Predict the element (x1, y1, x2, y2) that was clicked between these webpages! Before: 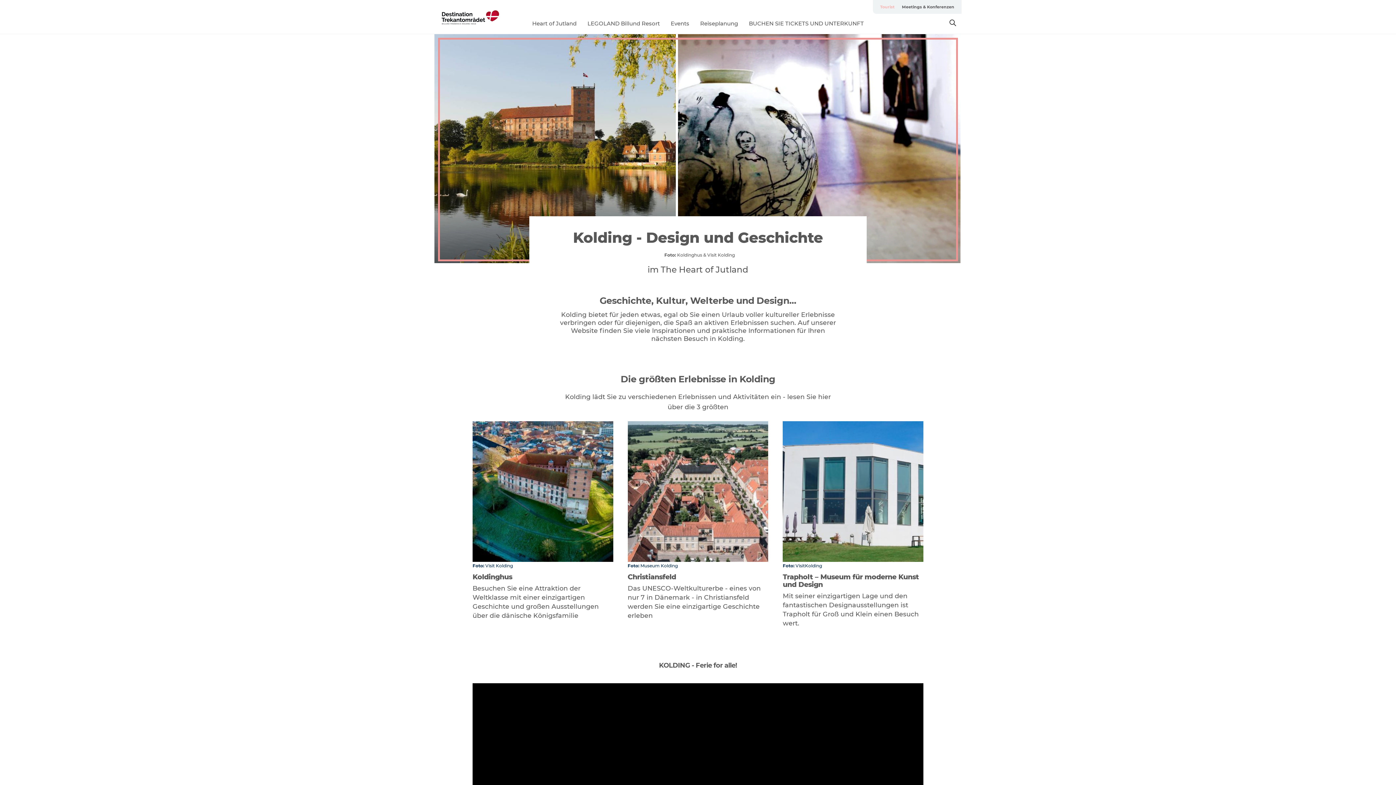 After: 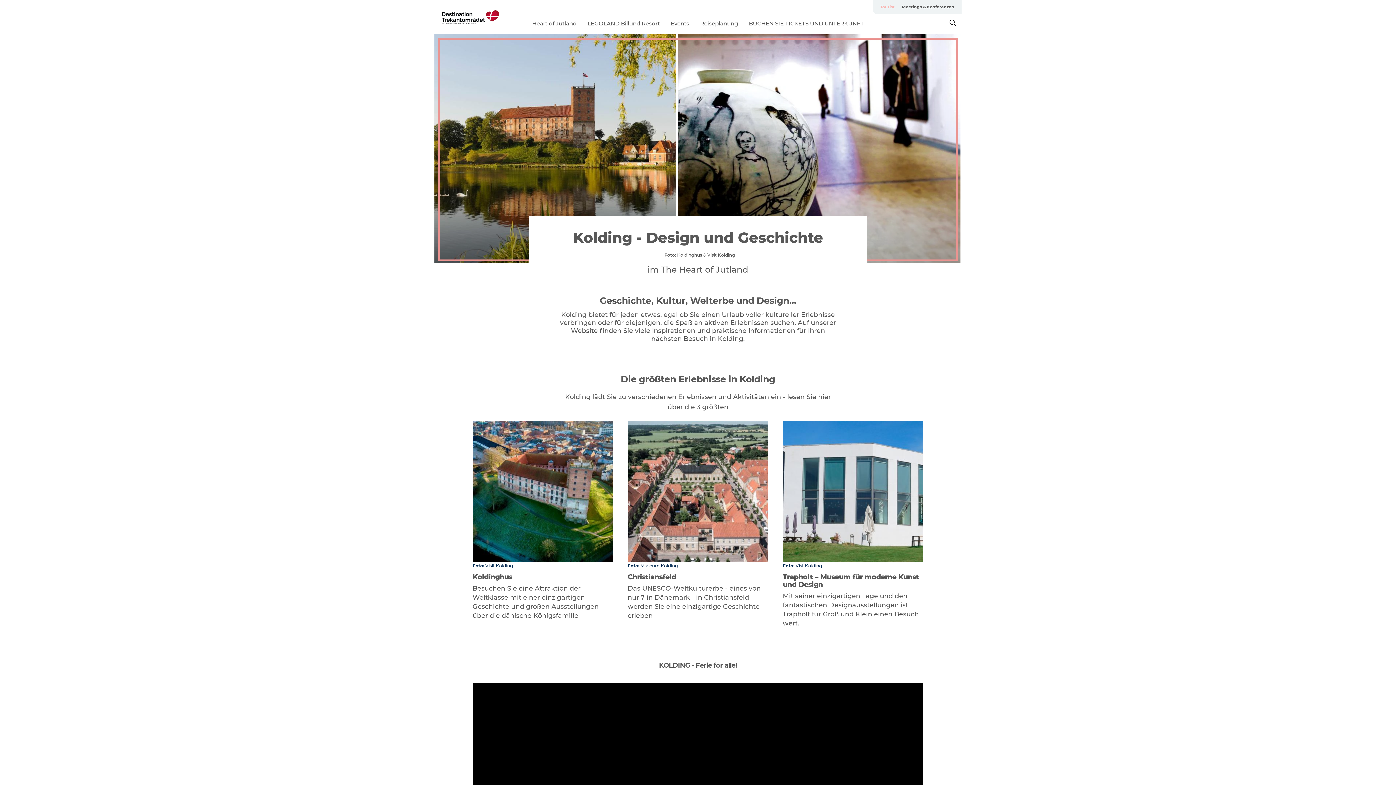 Action: label: Tourist bbox: (876, 0, 898, 13)